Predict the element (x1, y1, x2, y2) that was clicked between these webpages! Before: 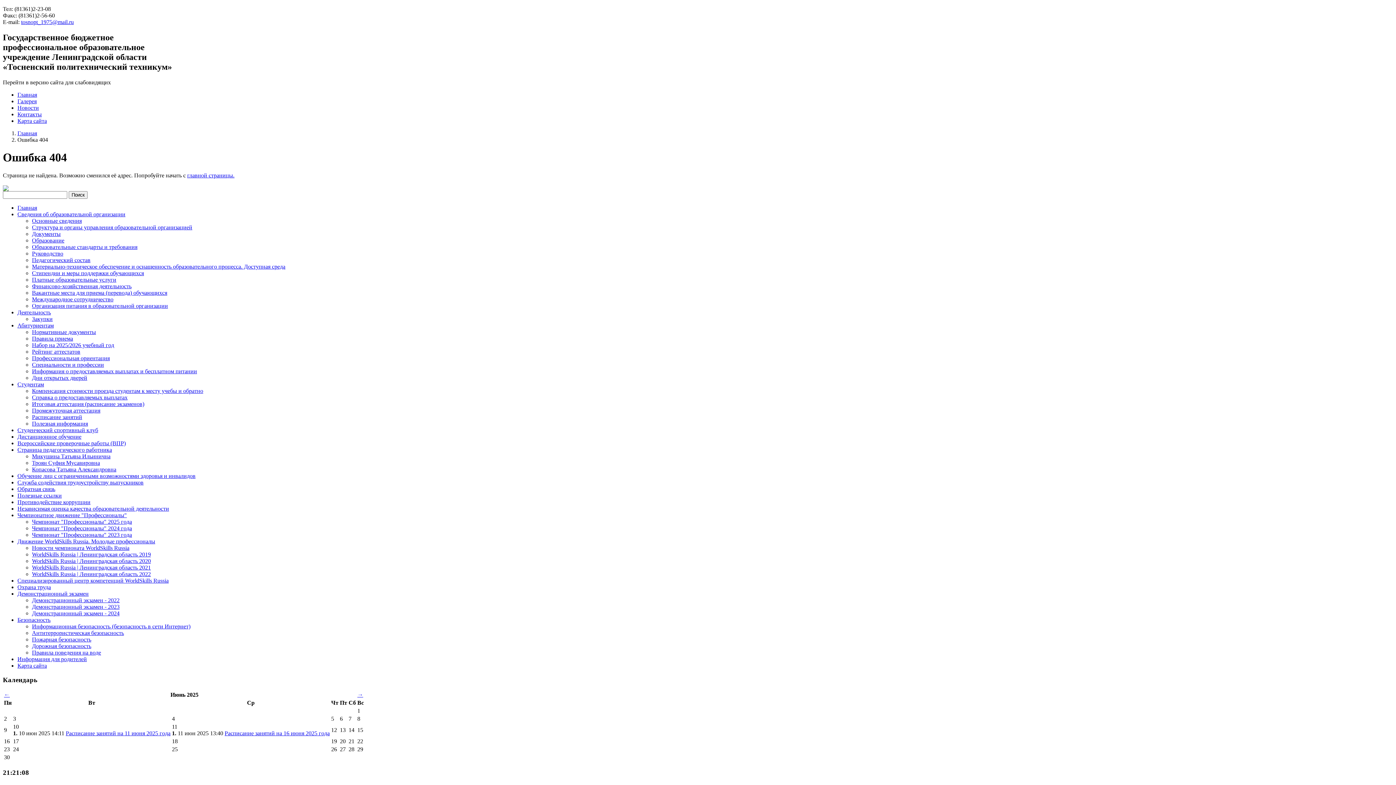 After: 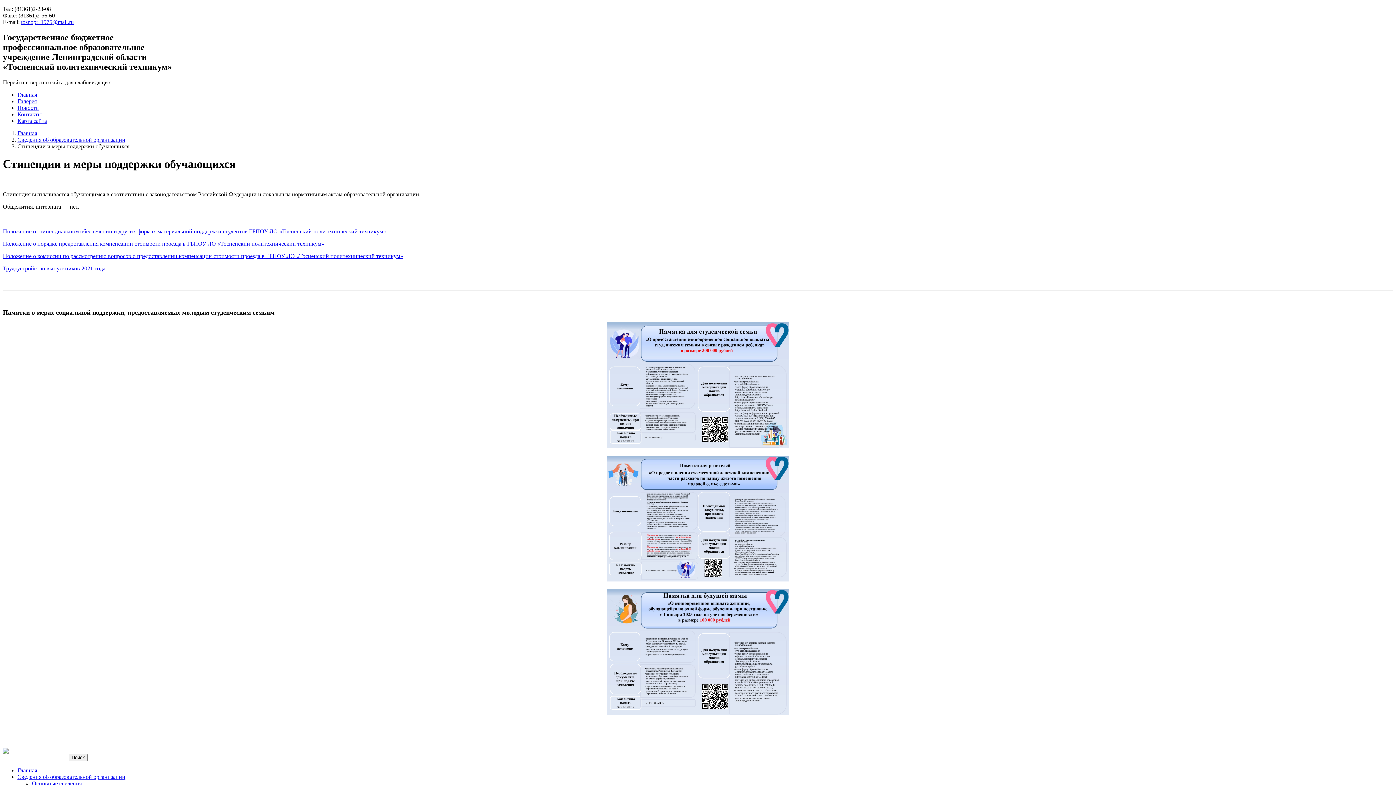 Action: label: Стипендии и меры поддержки обучающихся bbox: (32, 270, 144, 276)